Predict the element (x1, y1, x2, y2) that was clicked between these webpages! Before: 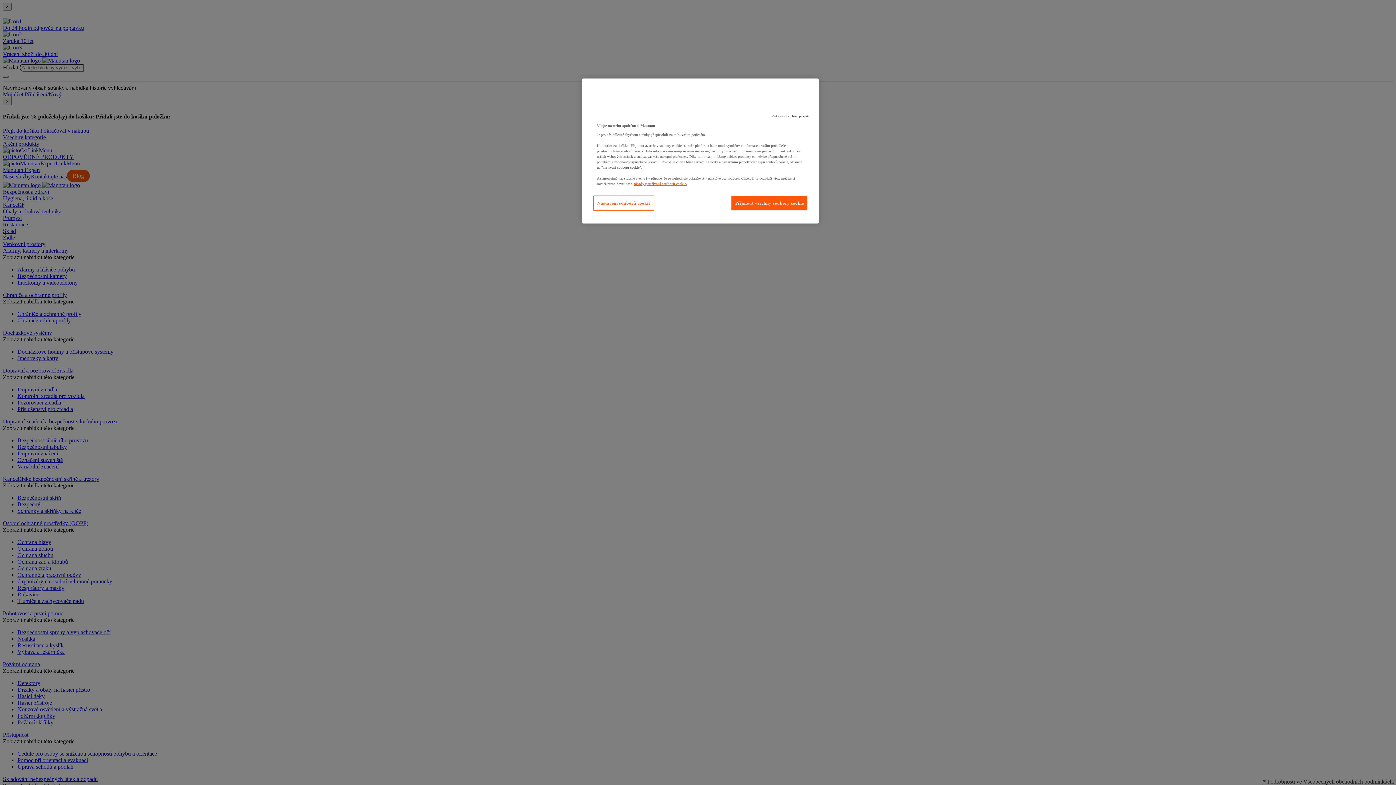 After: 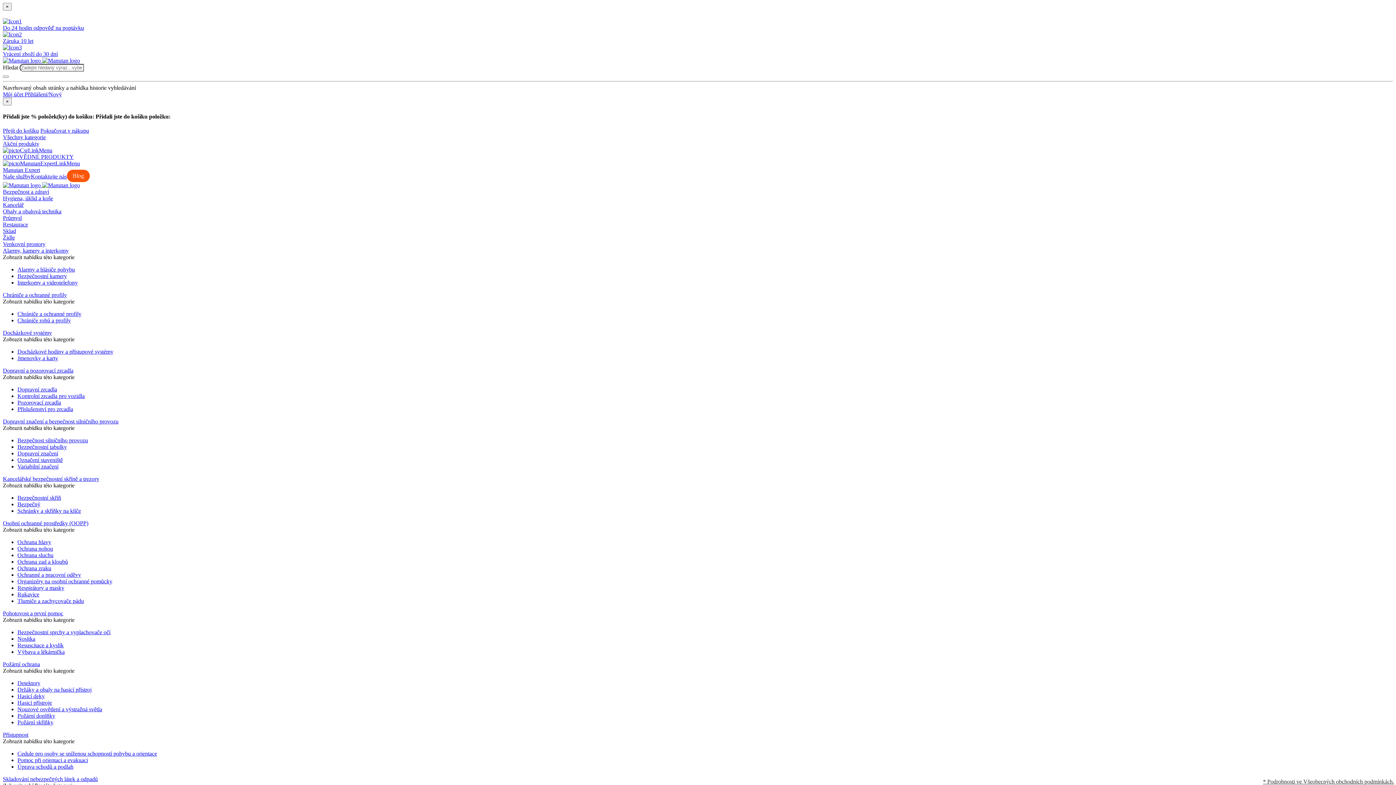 Action: bbox: (766, 109, 815, 123) label: Pokračovat bez přijetí